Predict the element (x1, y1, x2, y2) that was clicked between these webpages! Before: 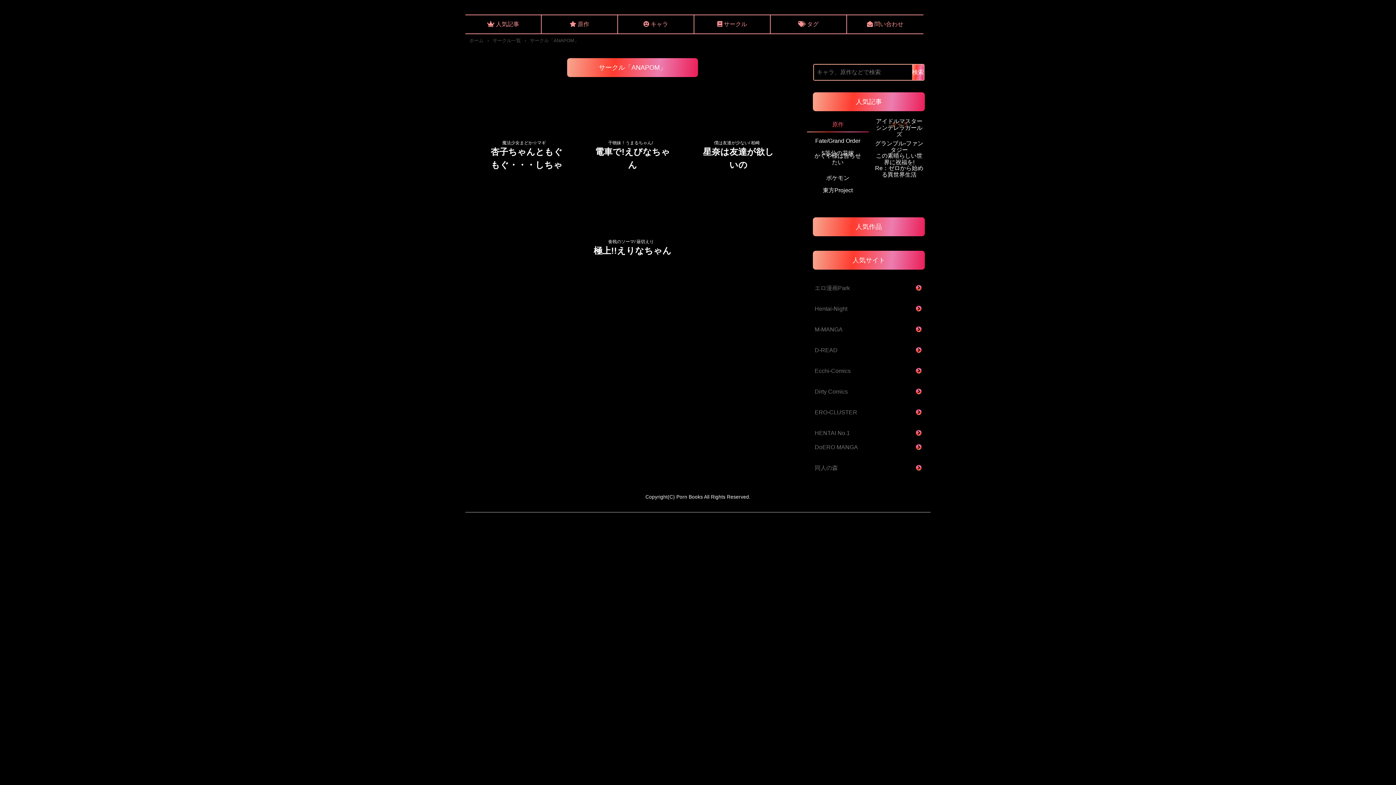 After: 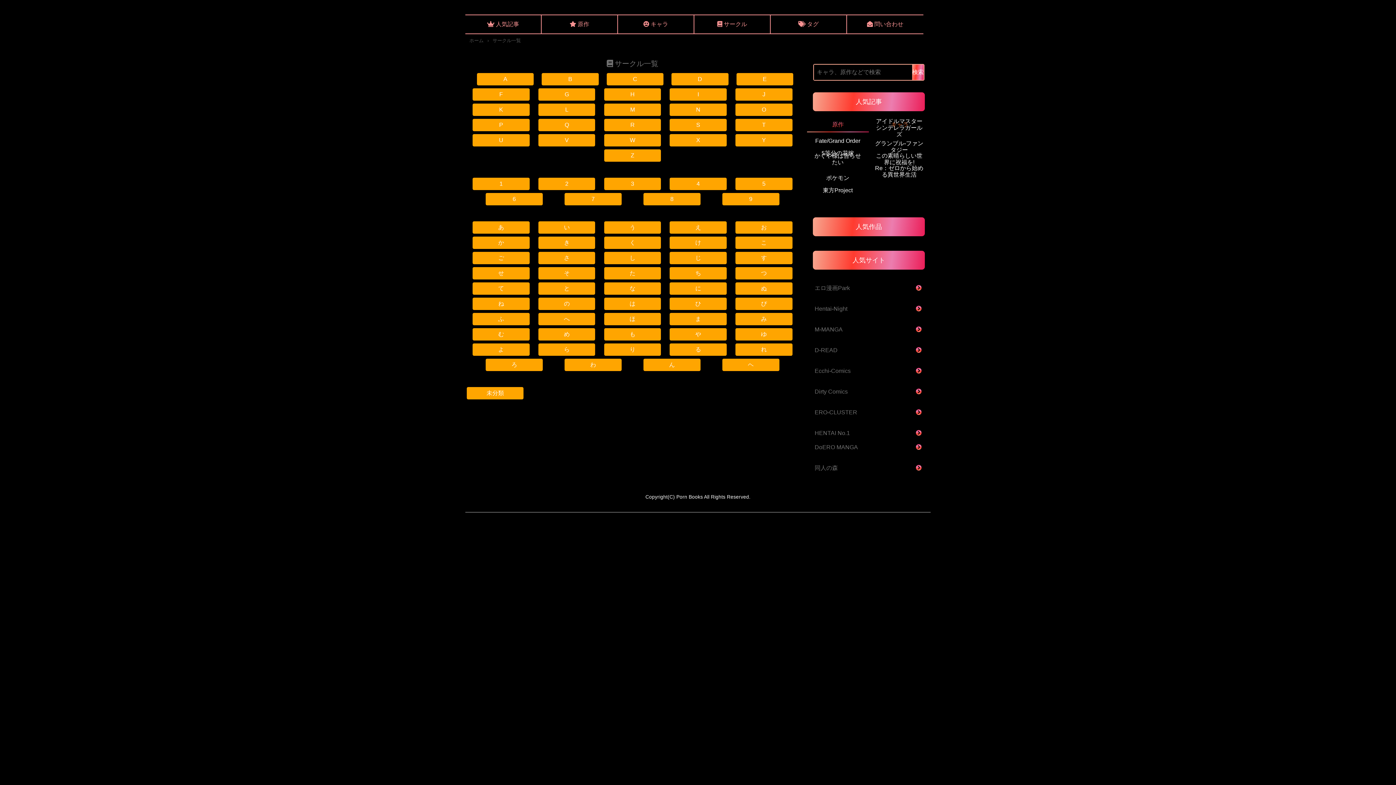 Action: label: サークル bbox: (694, 15, 770, 33)